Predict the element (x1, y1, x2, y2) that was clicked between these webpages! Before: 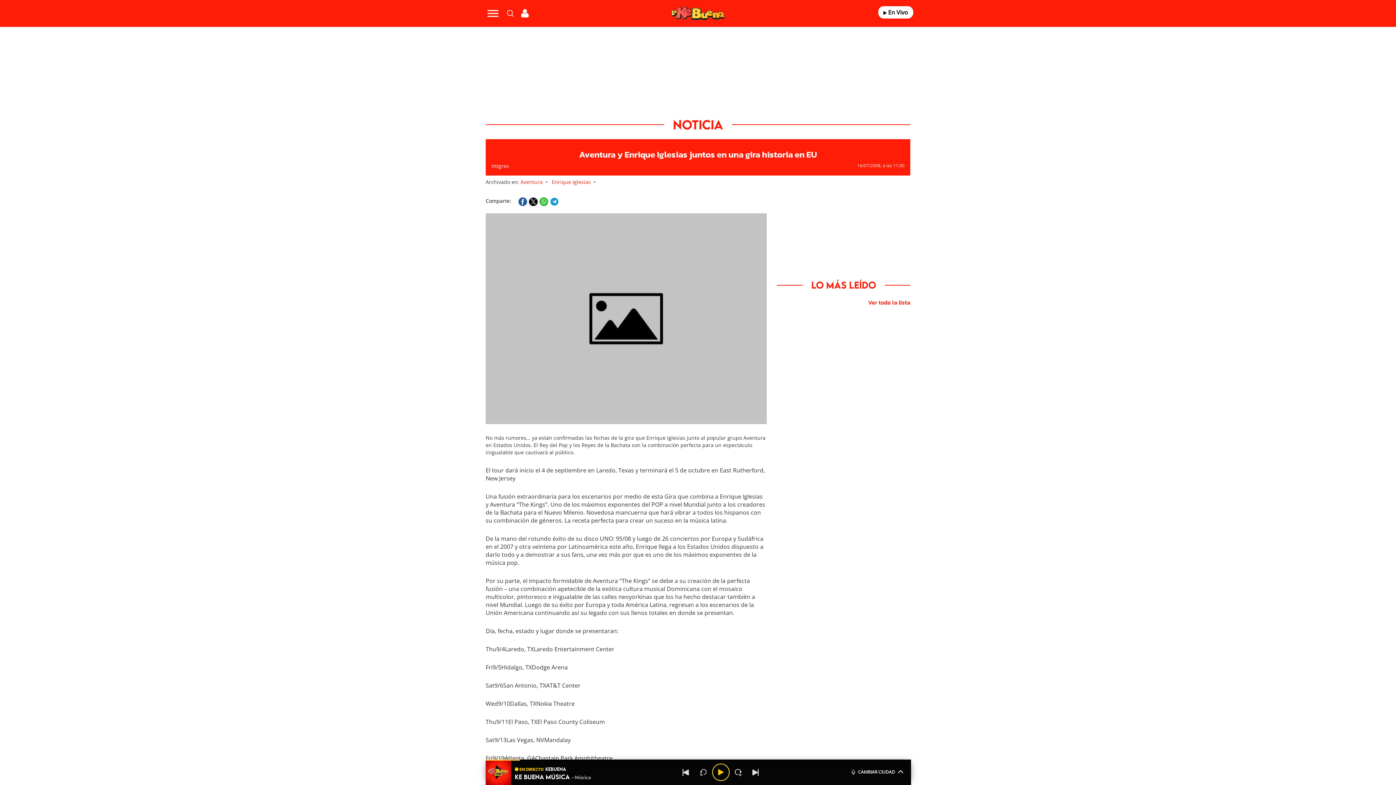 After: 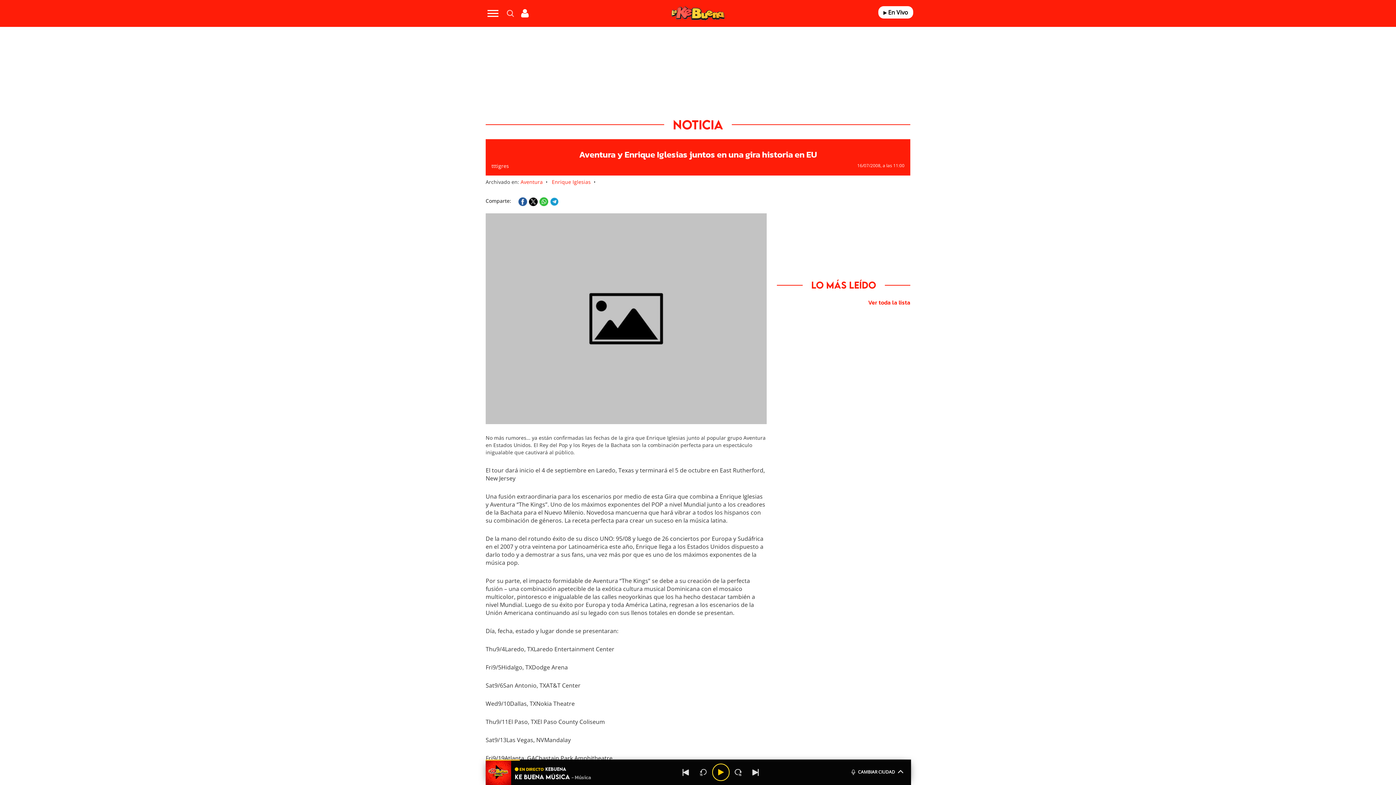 Action: label: progressbar bbox: (485, 760, 911, 761)